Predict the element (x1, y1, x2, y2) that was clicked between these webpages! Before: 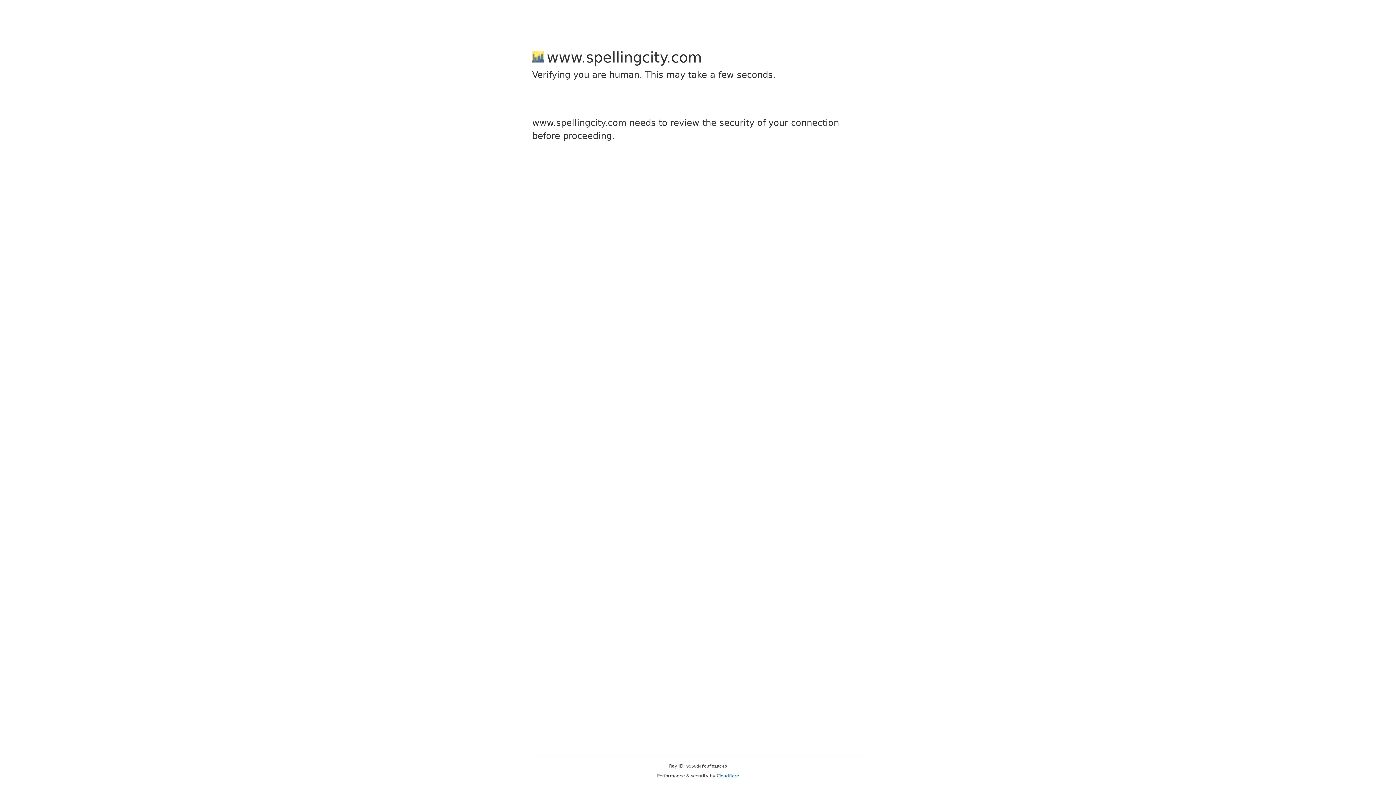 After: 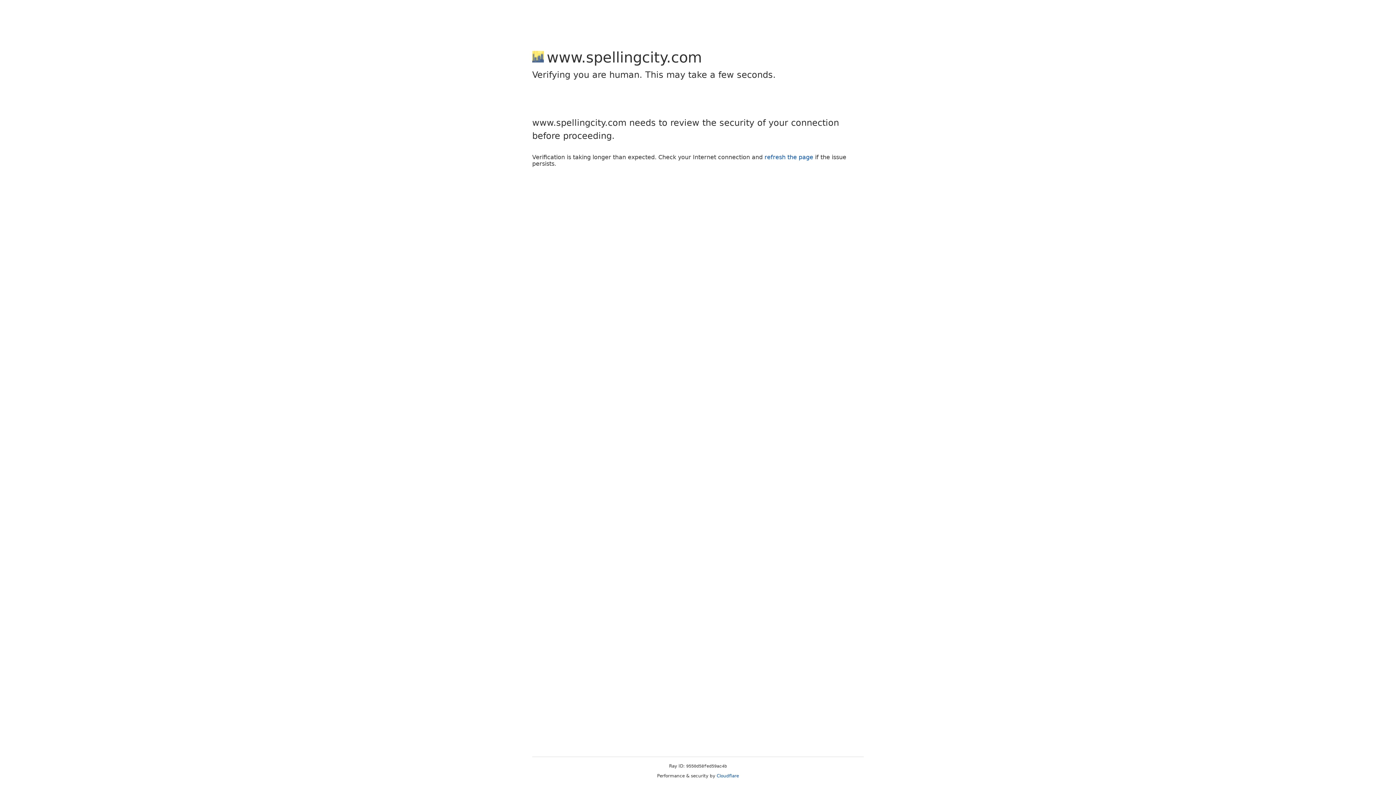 Action: bbox: (716, 773, 739, 778) label: Cloudflare